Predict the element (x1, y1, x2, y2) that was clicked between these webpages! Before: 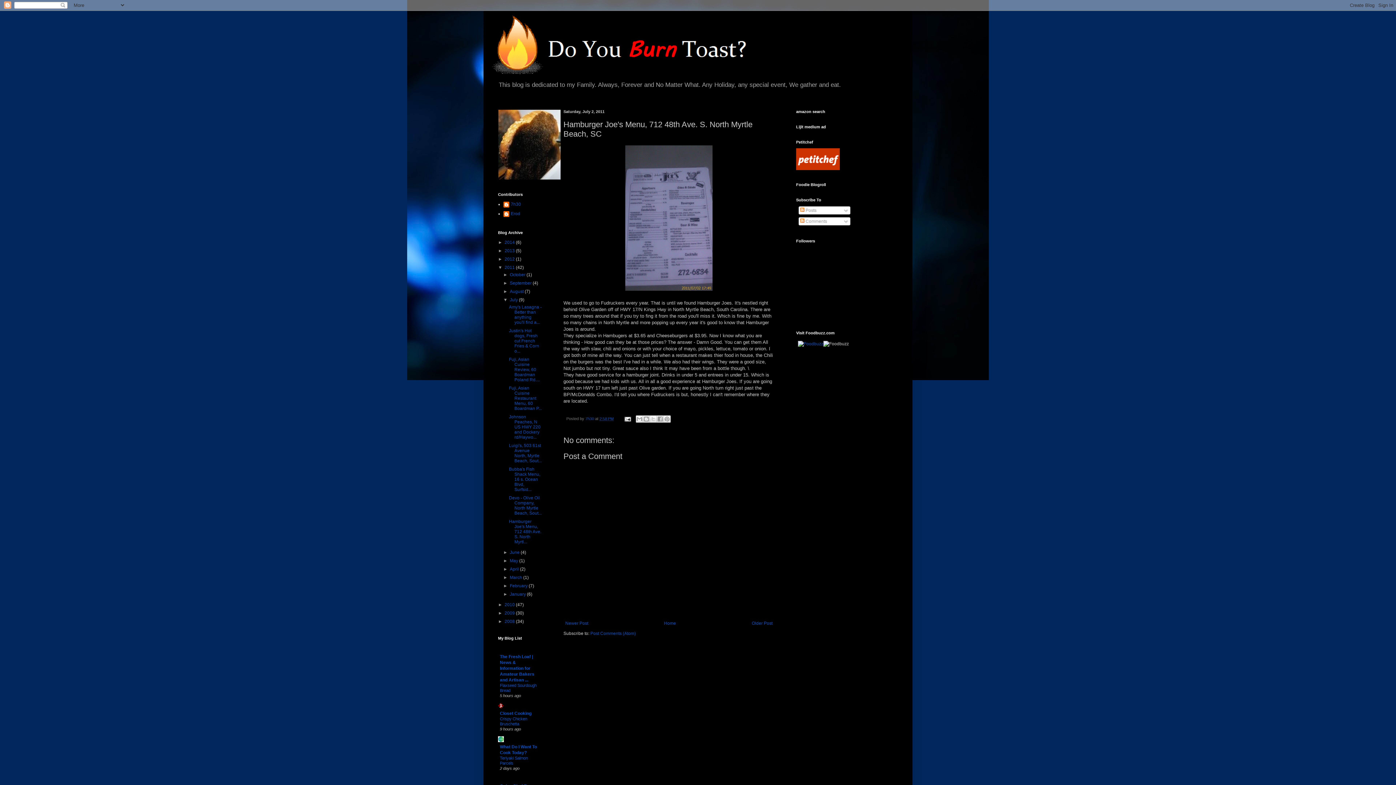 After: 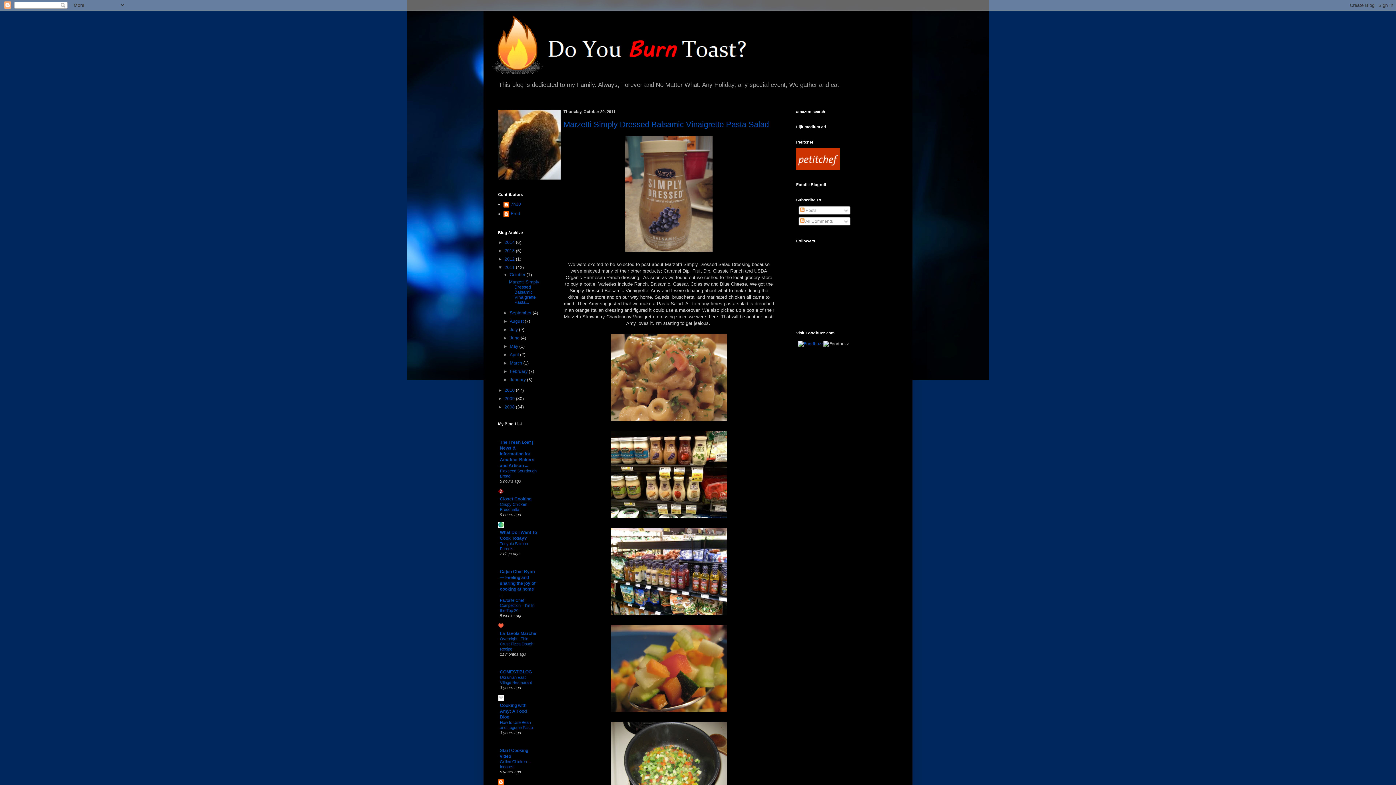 Action: bbox: (509, 272, 526, 277) label: October 